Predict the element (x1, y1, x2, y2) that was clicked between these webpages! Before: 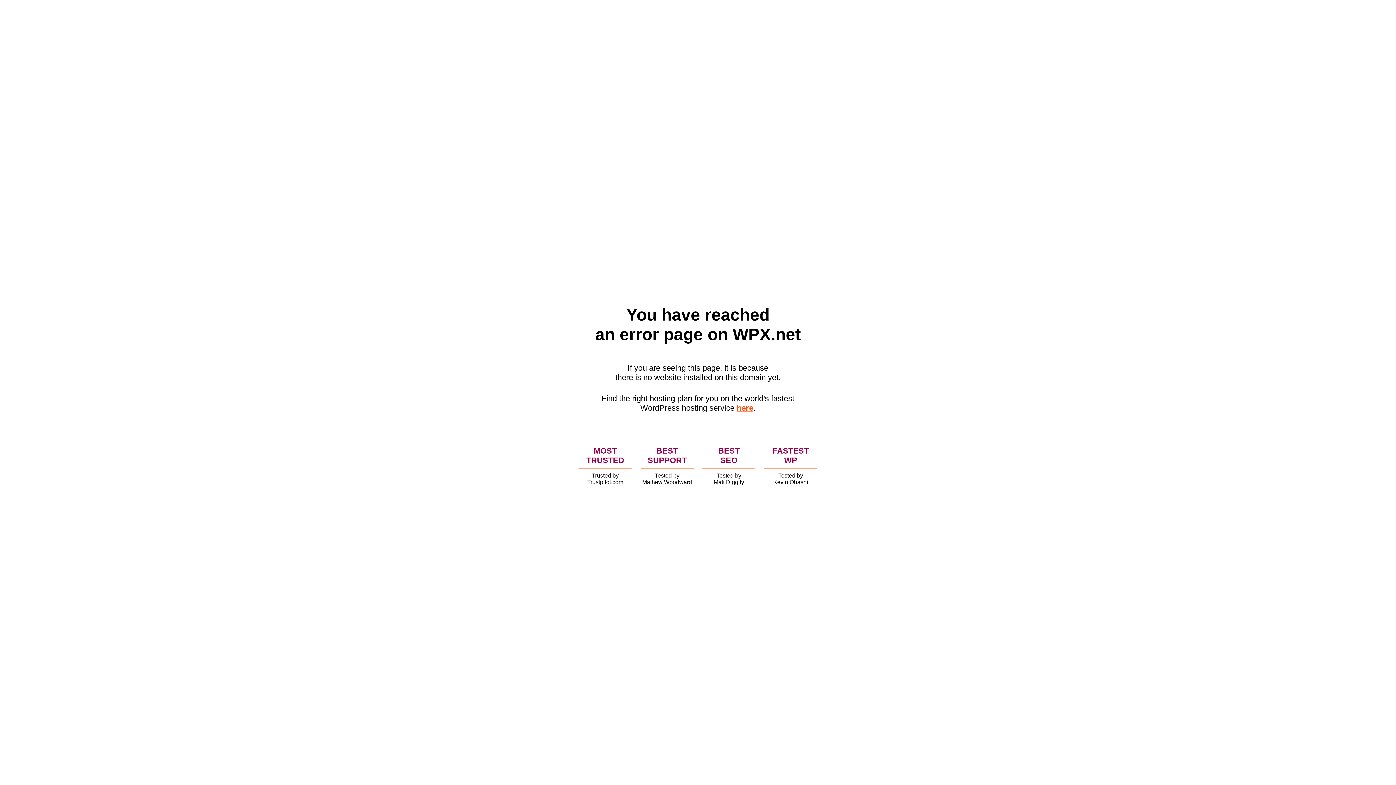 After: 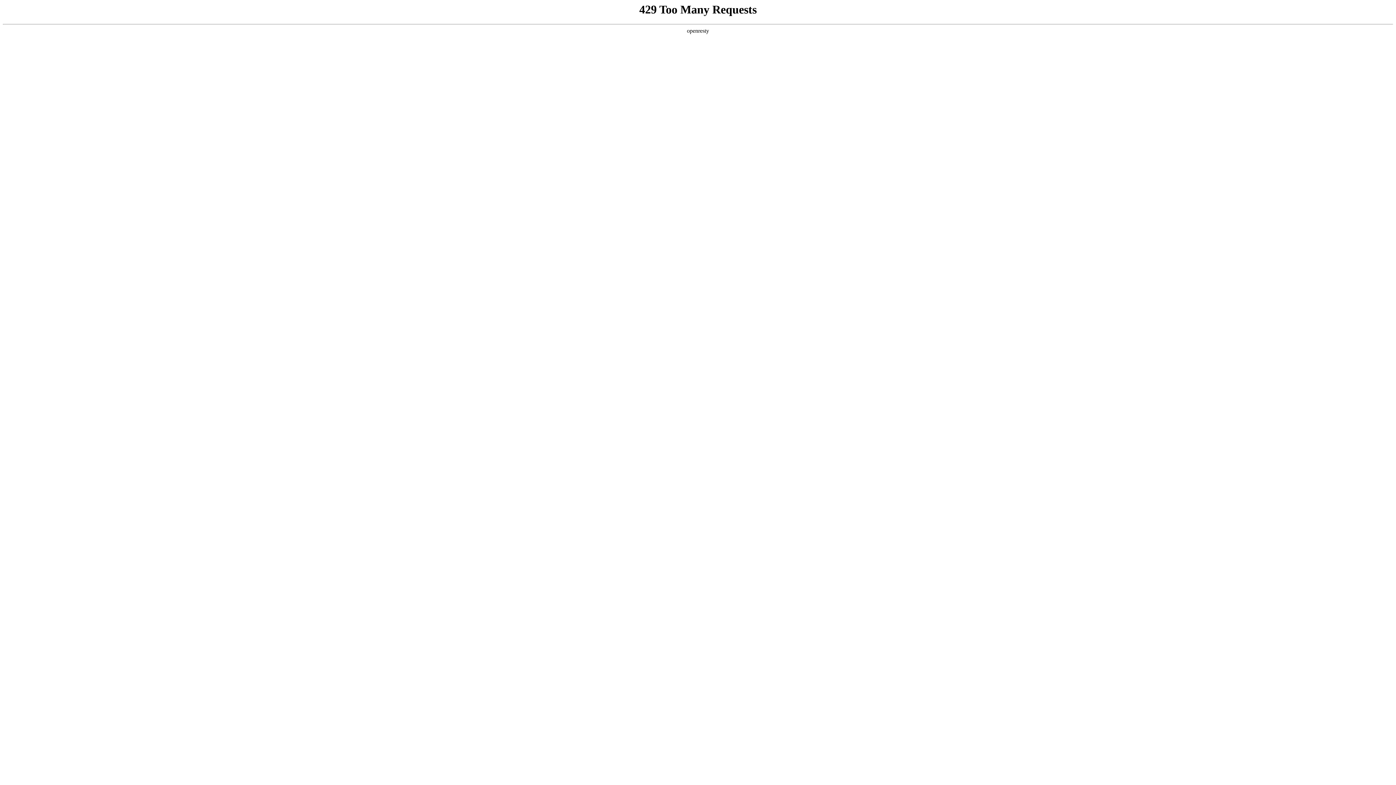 Action: label: here bbox: (736, 403, 753, 412)